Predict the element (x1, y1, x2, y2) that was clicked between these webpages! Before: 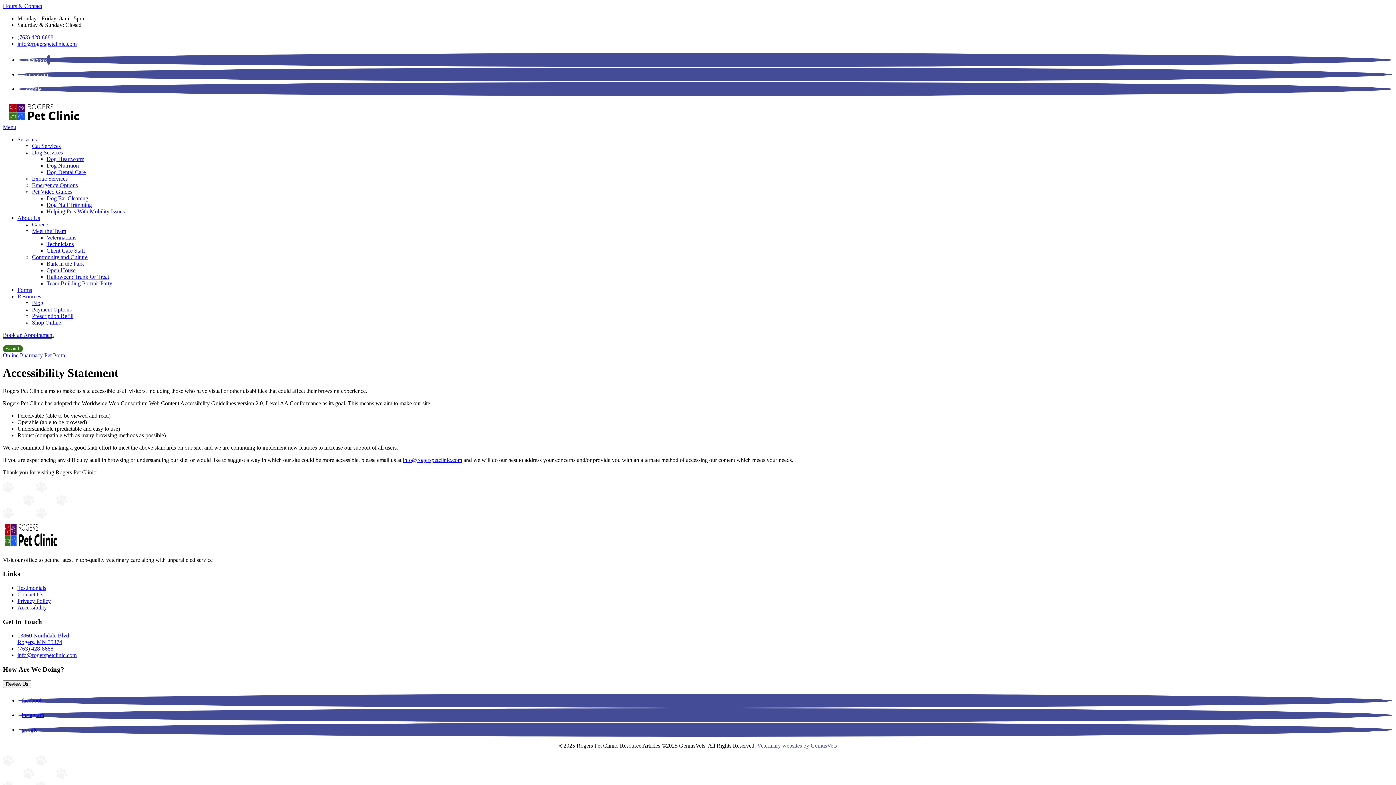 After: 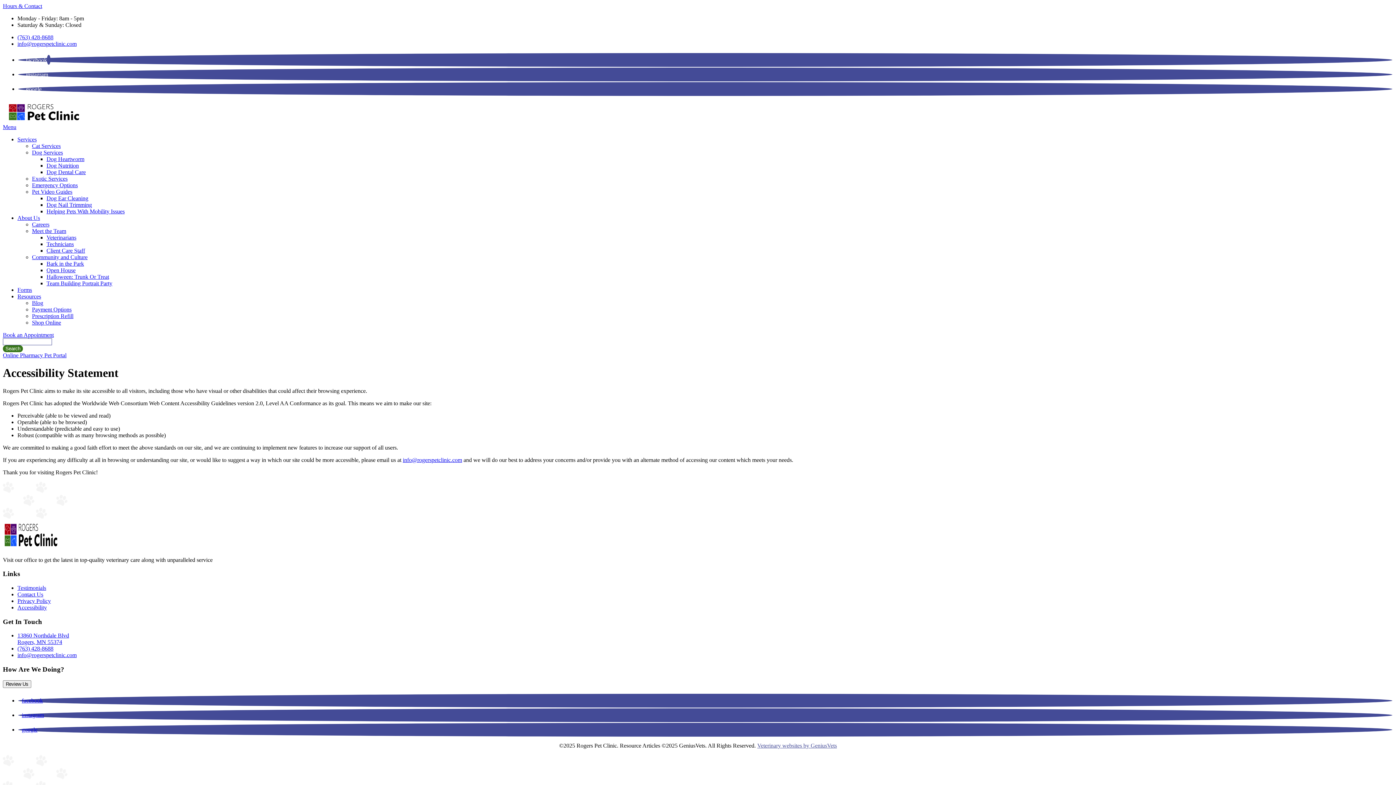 Action: label: (763) 428-8688 bbox: (17, 34, 53, 40)